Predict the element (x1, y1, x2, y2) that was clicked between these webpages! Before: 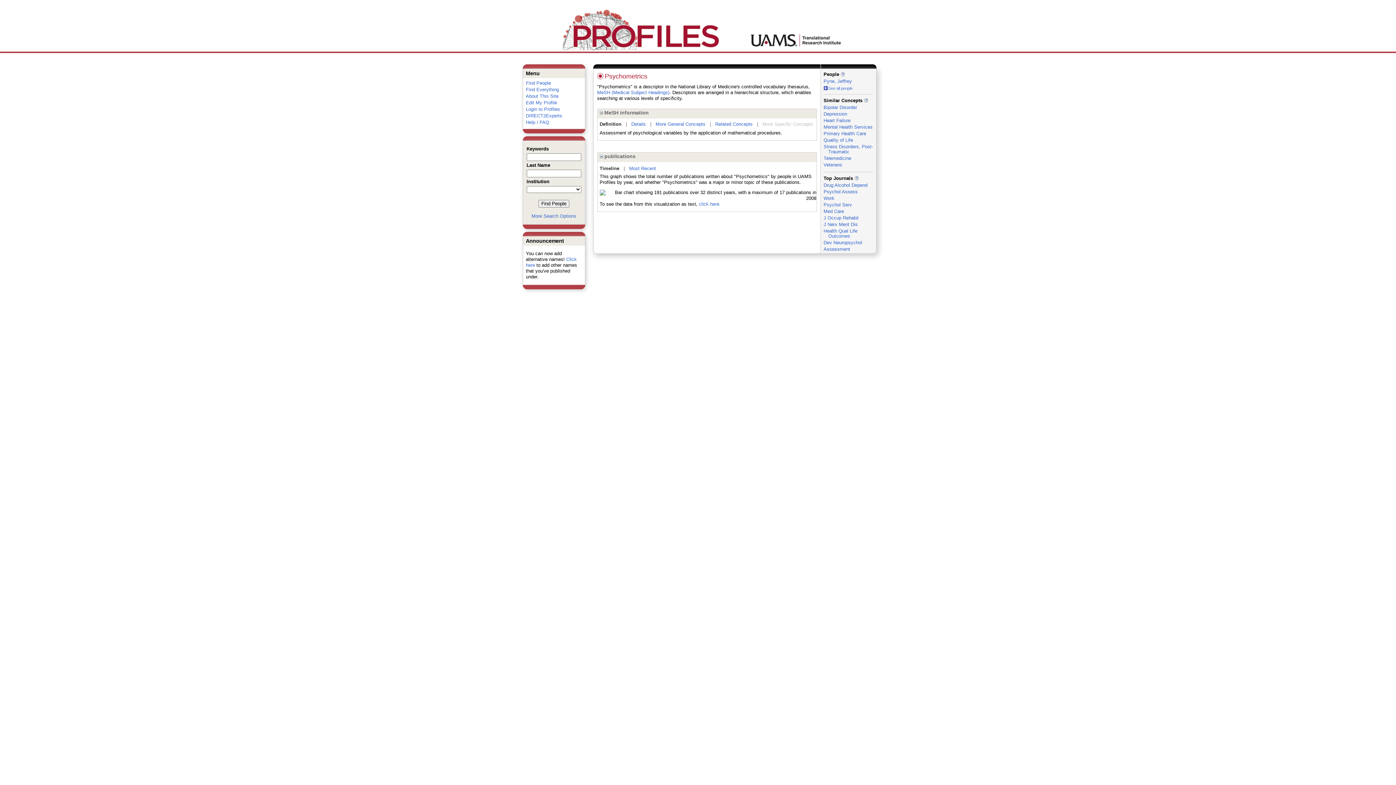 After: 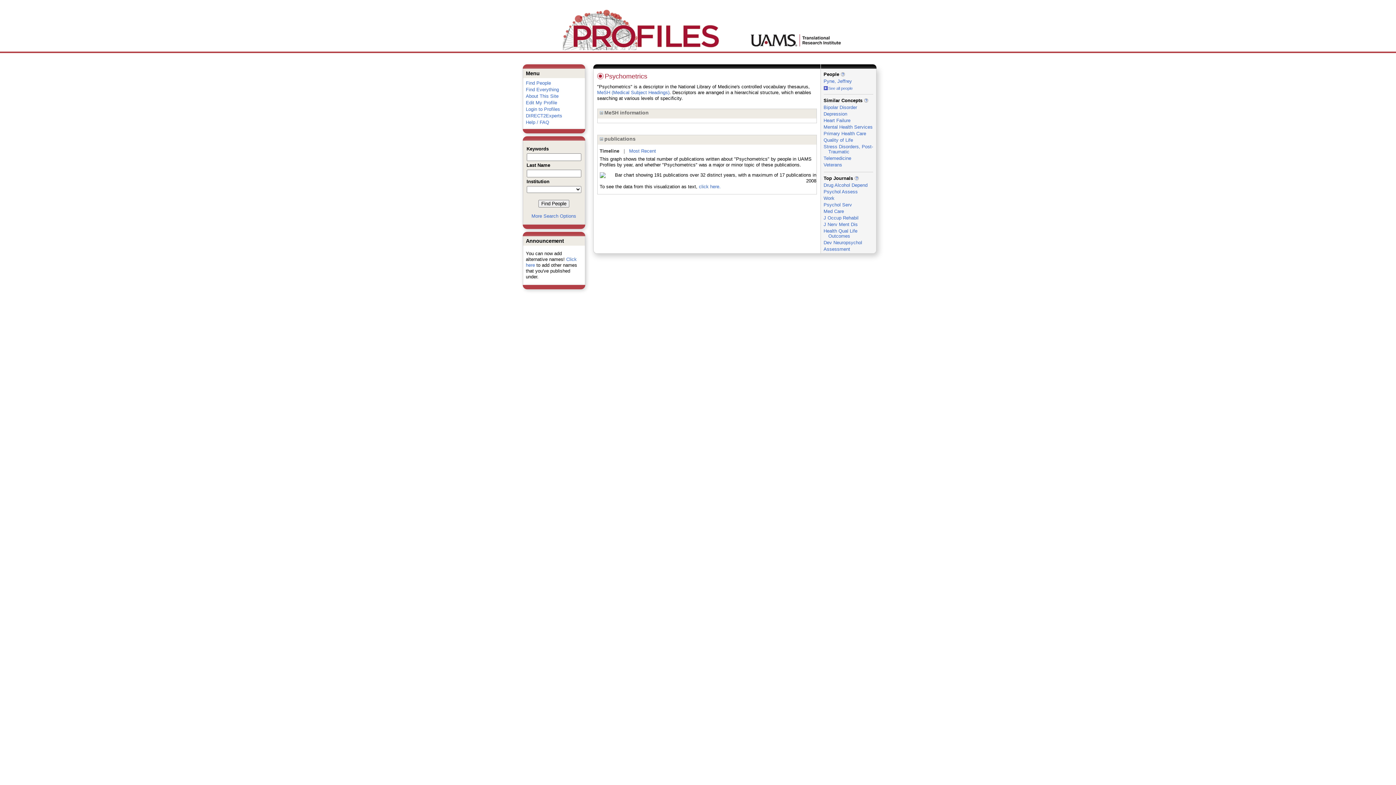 Action: bbox: (599, 109, 603, 115)